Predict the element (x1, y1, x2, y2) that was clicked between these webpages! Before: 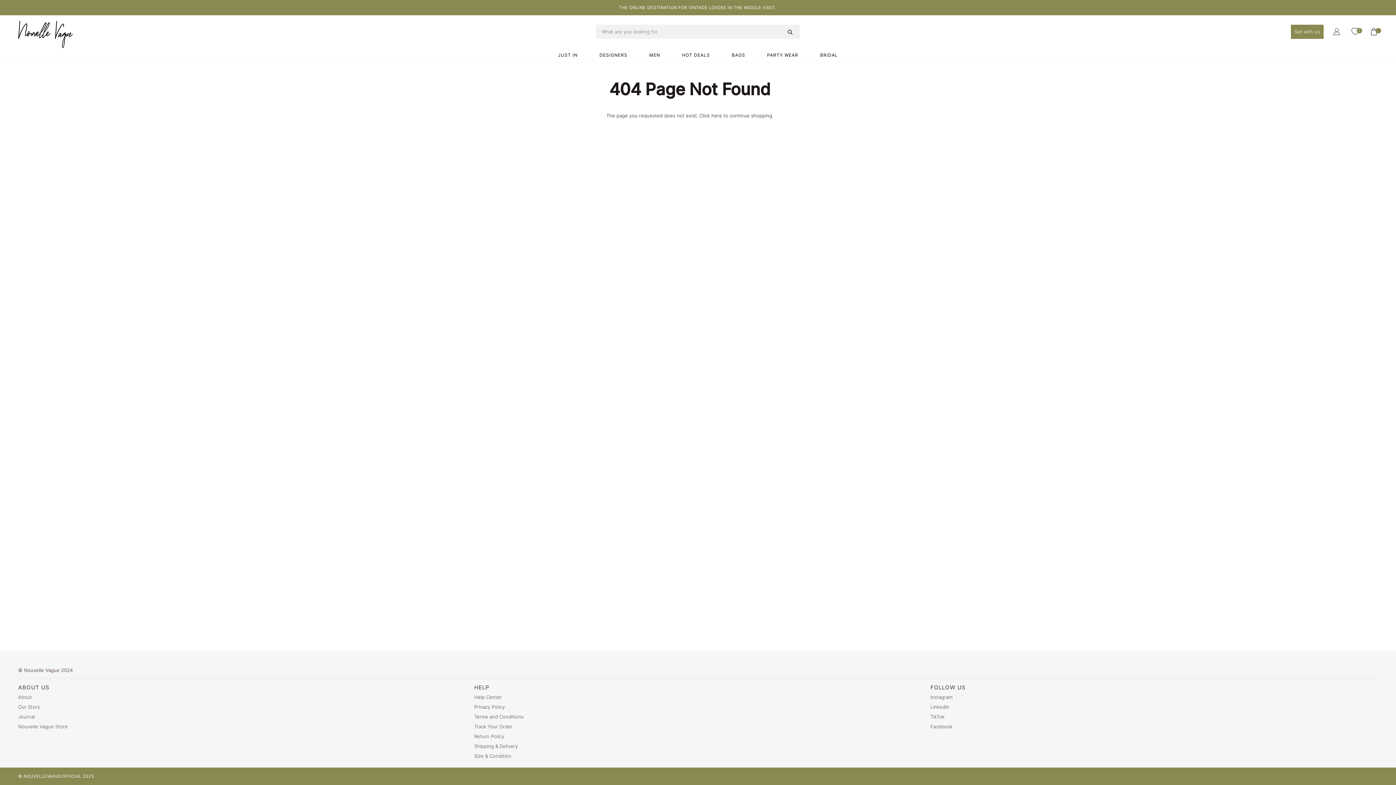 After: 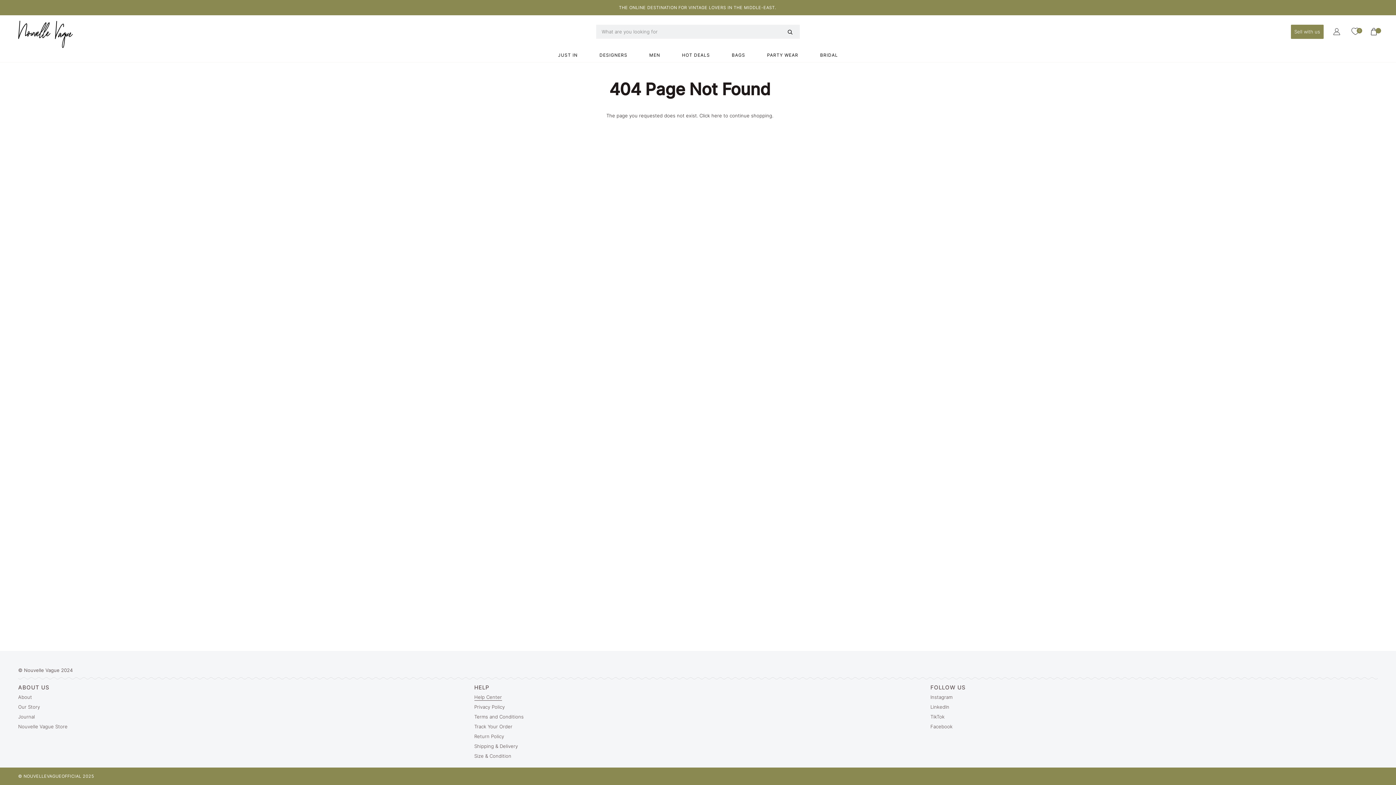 Action: label: Help Center bbox: (474, 694, 502, 700)